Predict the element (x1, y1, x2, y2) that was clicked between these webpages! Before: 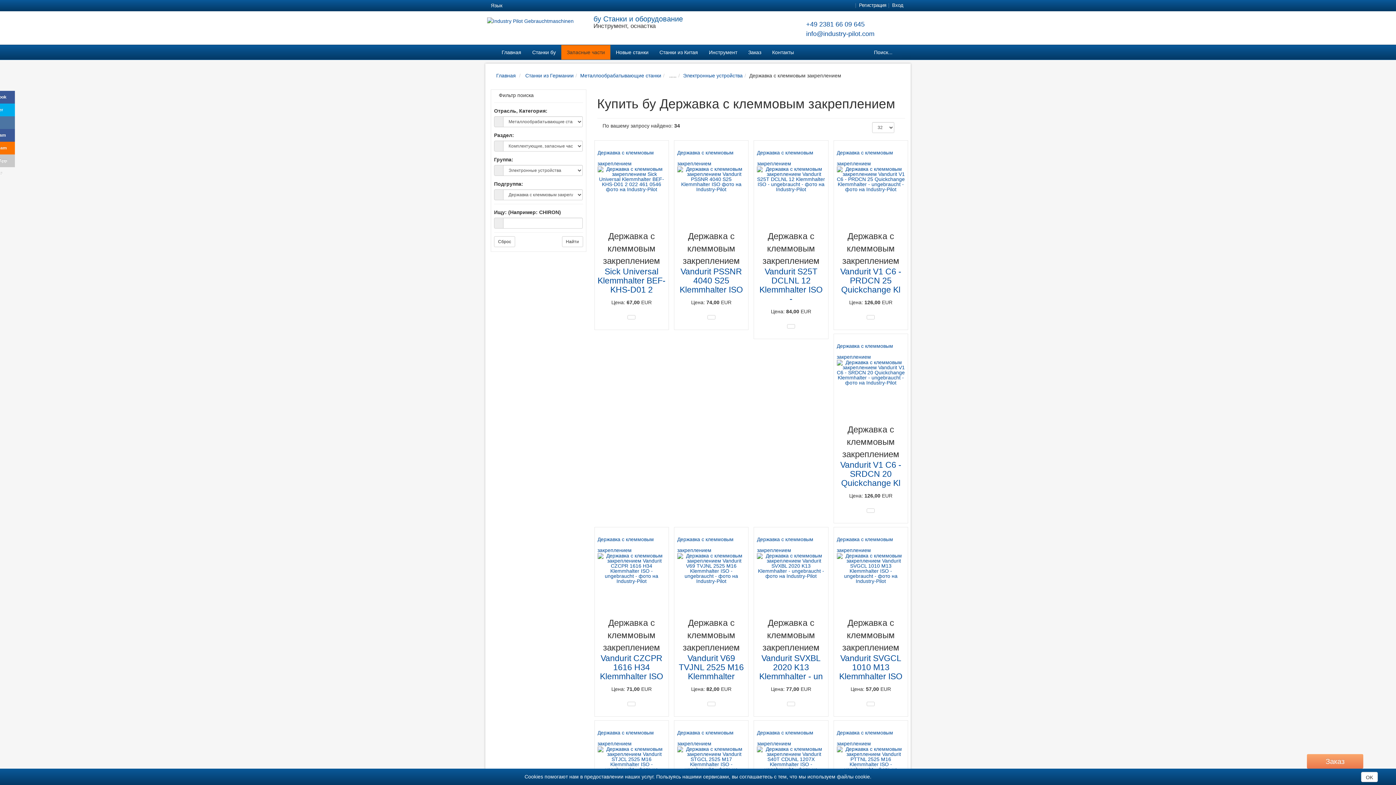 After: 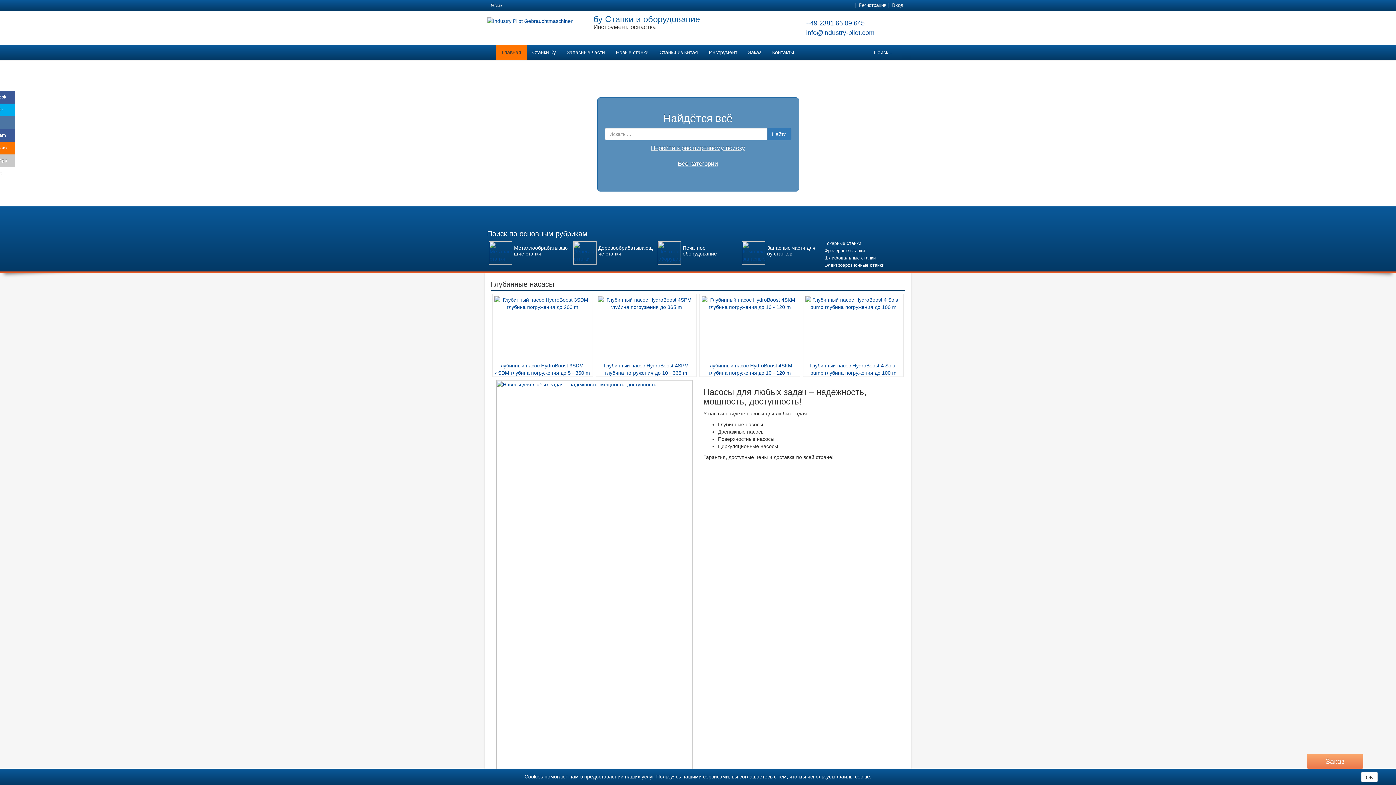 Action: bbox: (487, 17, 573, 24)